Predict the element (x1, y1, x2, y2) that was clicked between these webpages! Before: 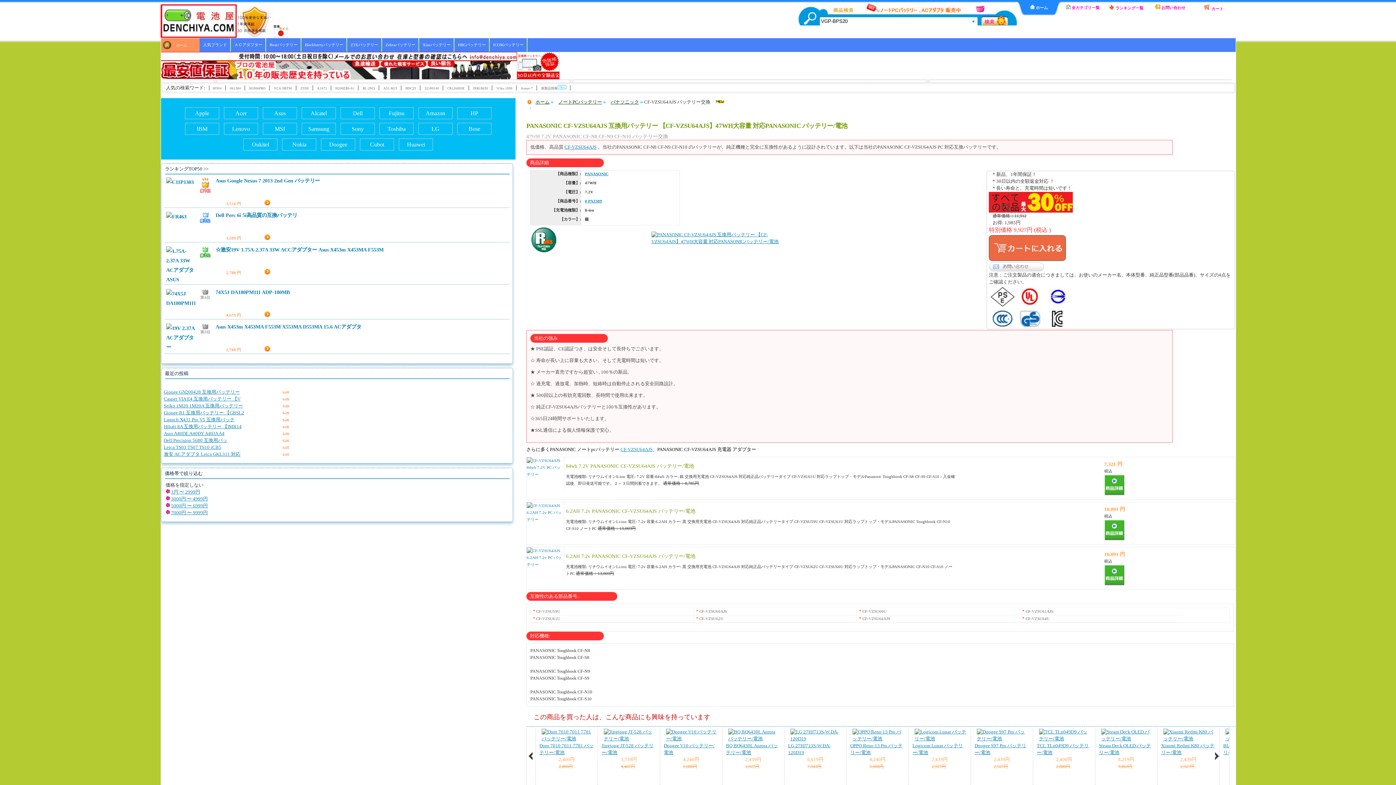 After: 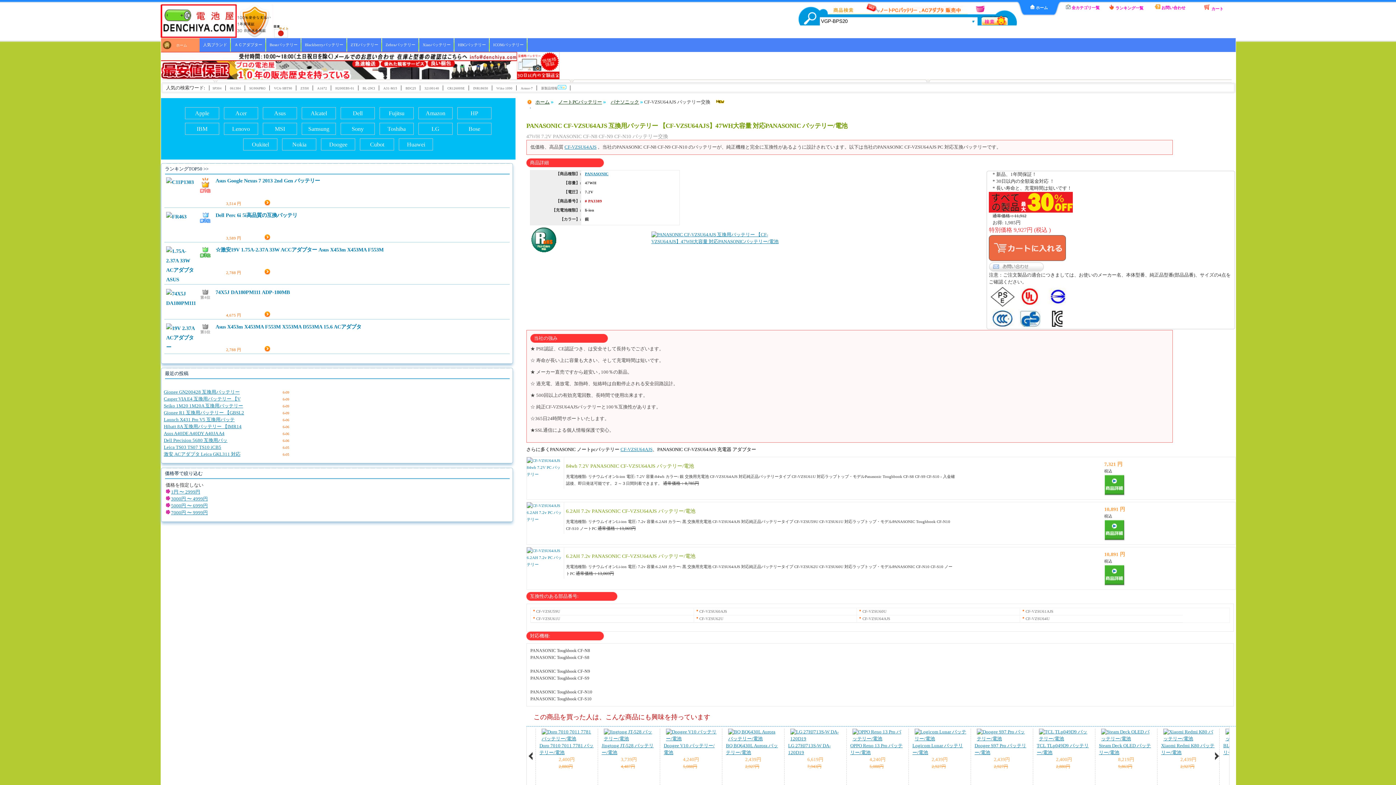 Action: bbox: (585, 198, 602, 203) label: # PA3389